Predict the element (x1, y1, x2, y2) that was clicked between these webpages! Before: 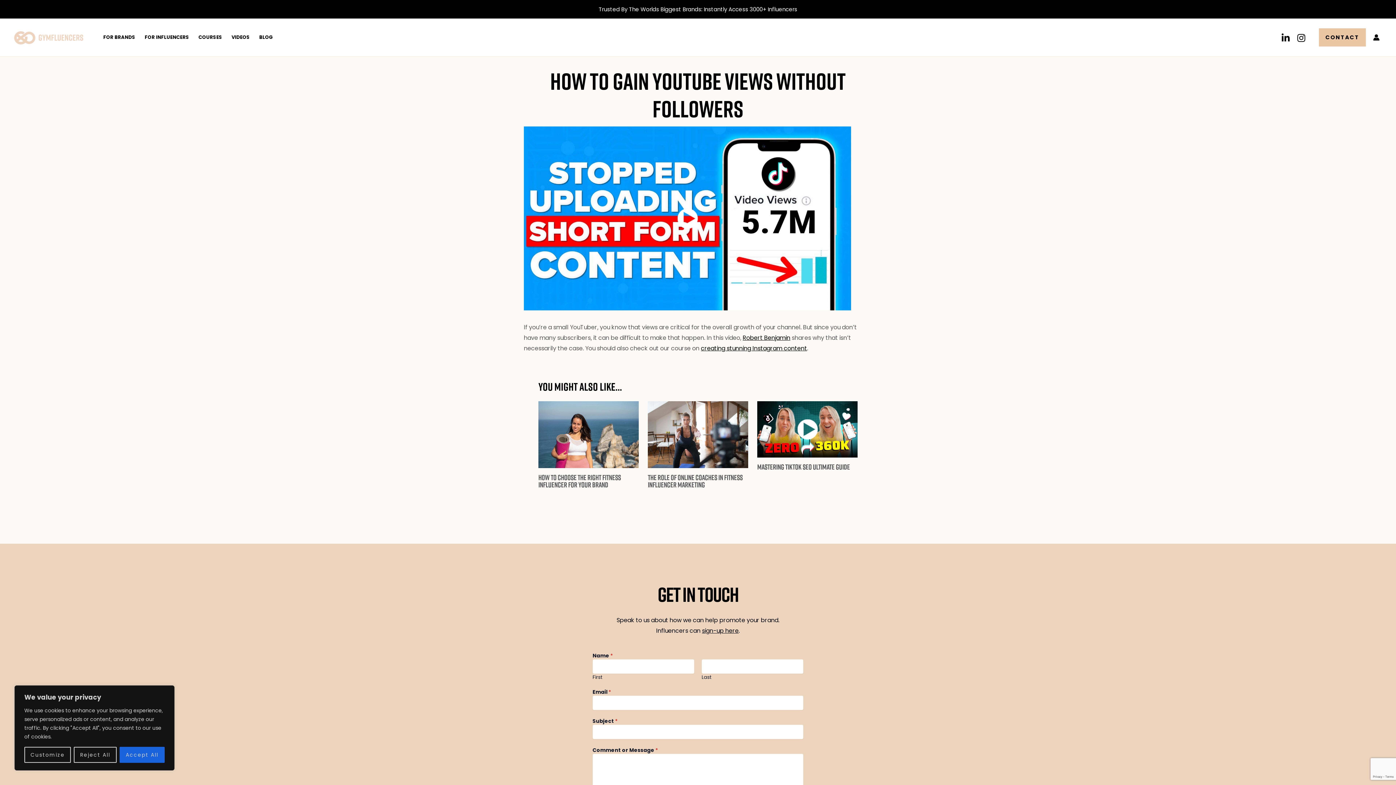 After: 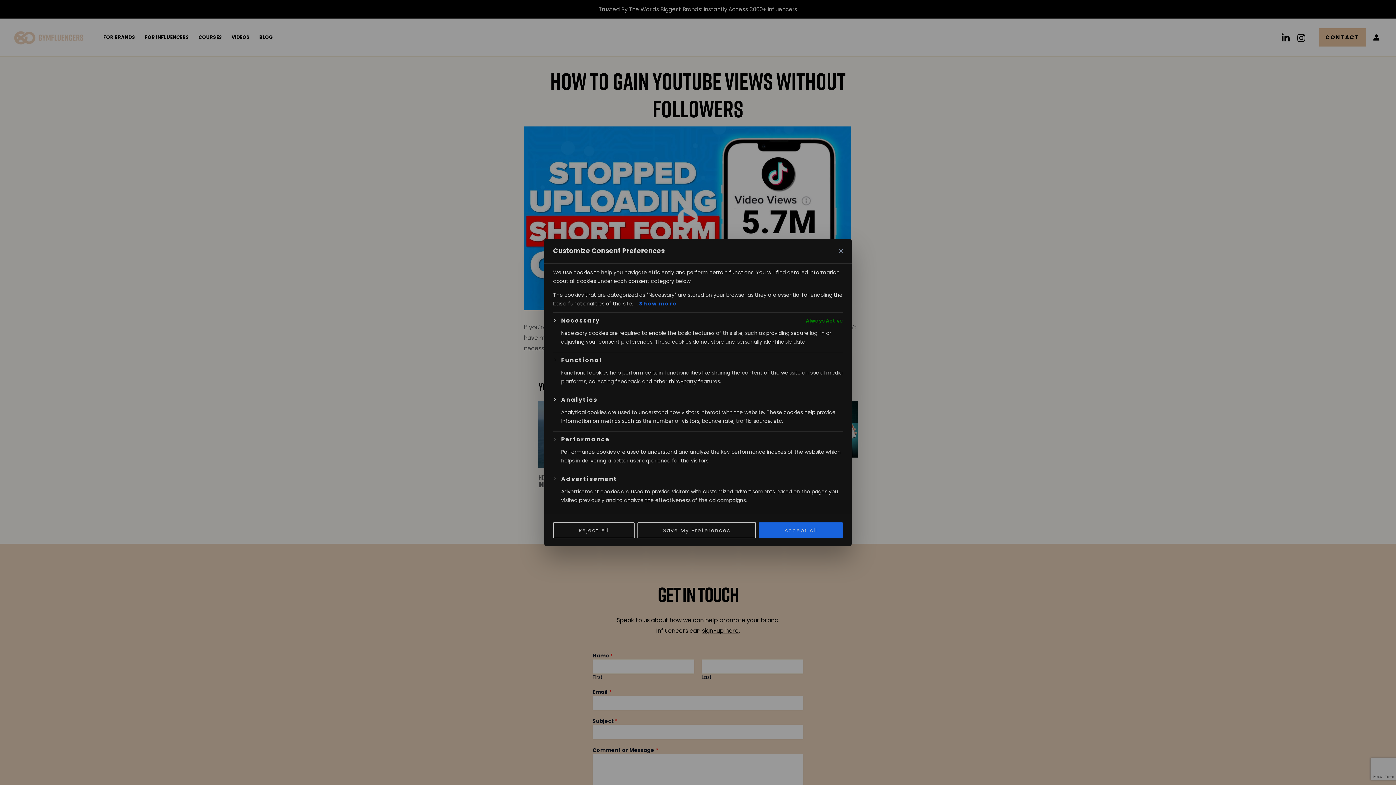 Action: bbox: (24, 747, 71, 763) label: Customize